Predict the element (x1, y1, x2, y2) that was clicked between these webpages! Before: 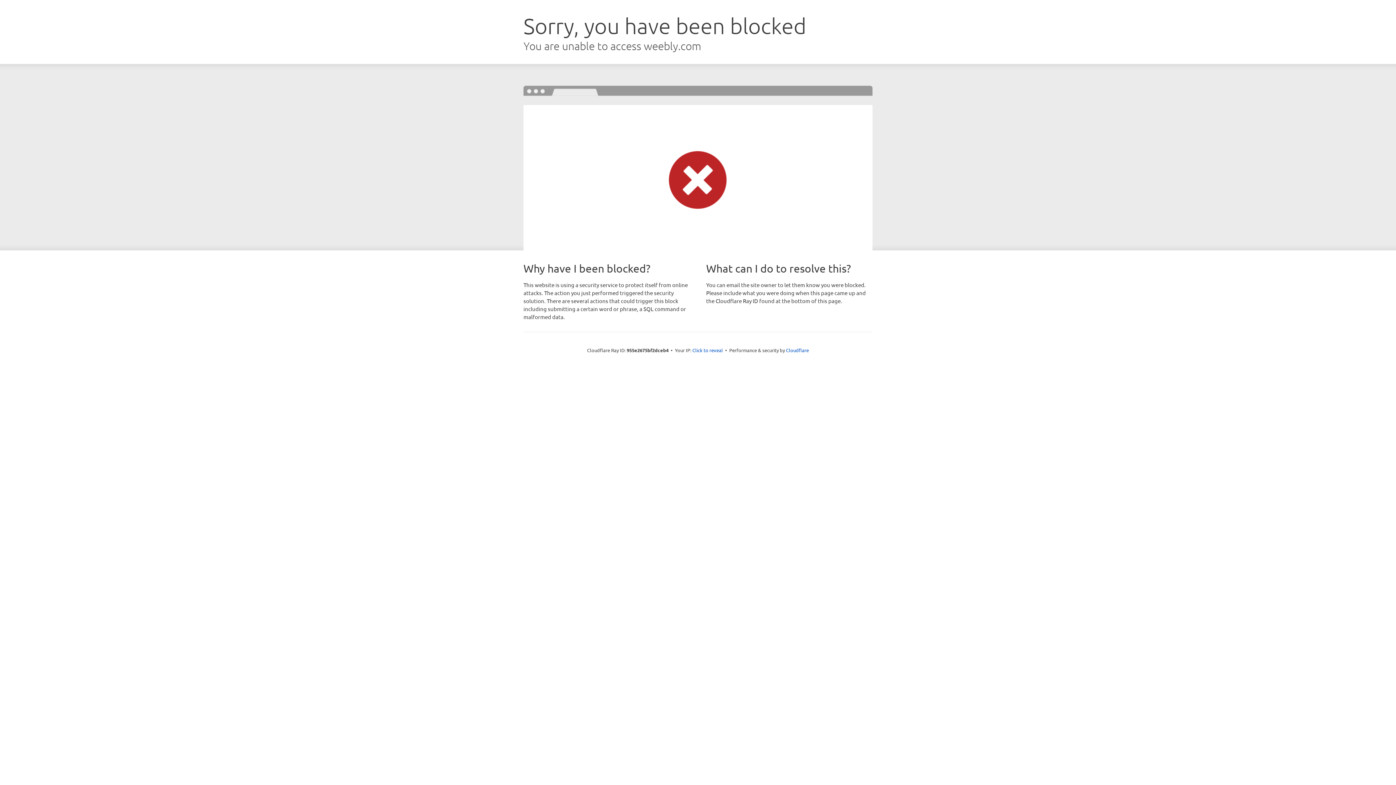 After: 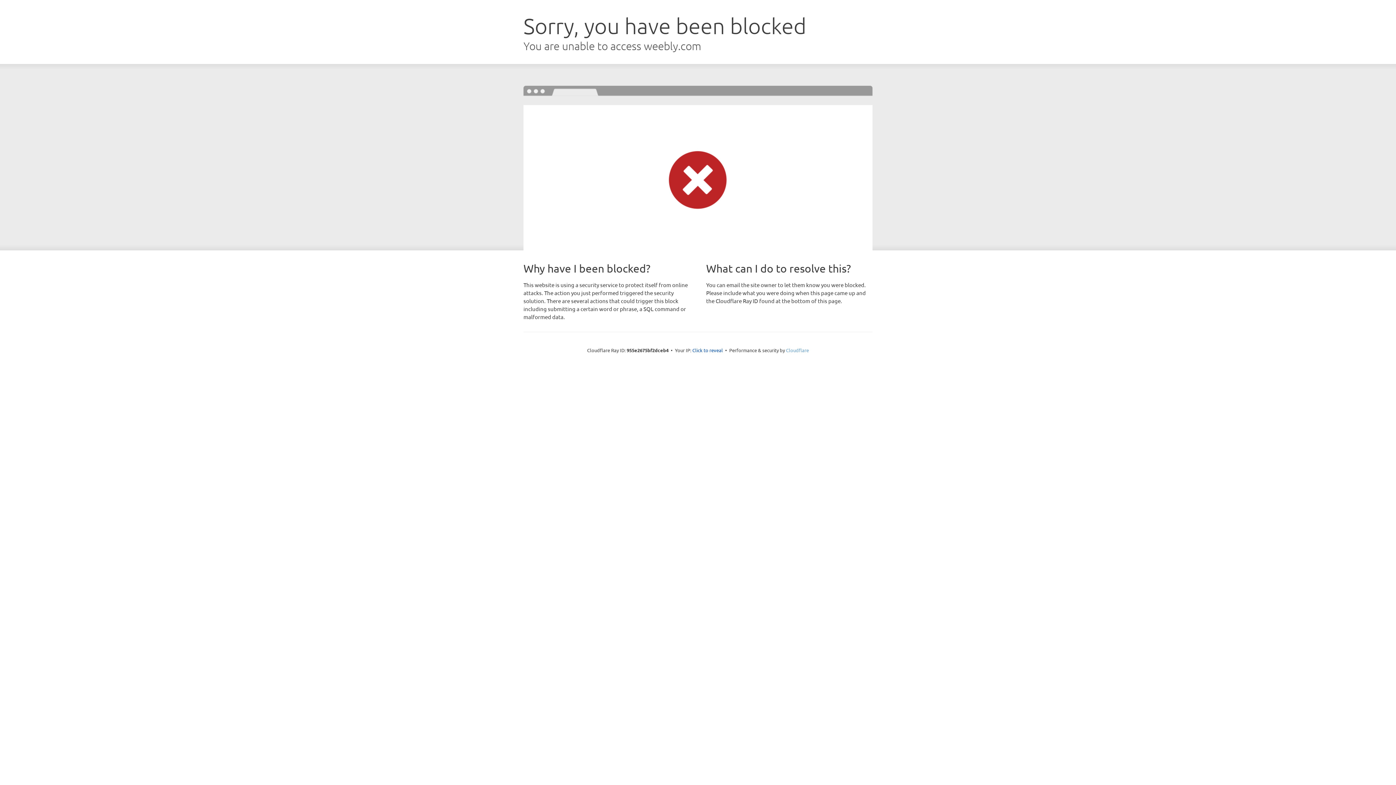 Action: label: Cloudflare bbox: (786, 347, 809, 353)